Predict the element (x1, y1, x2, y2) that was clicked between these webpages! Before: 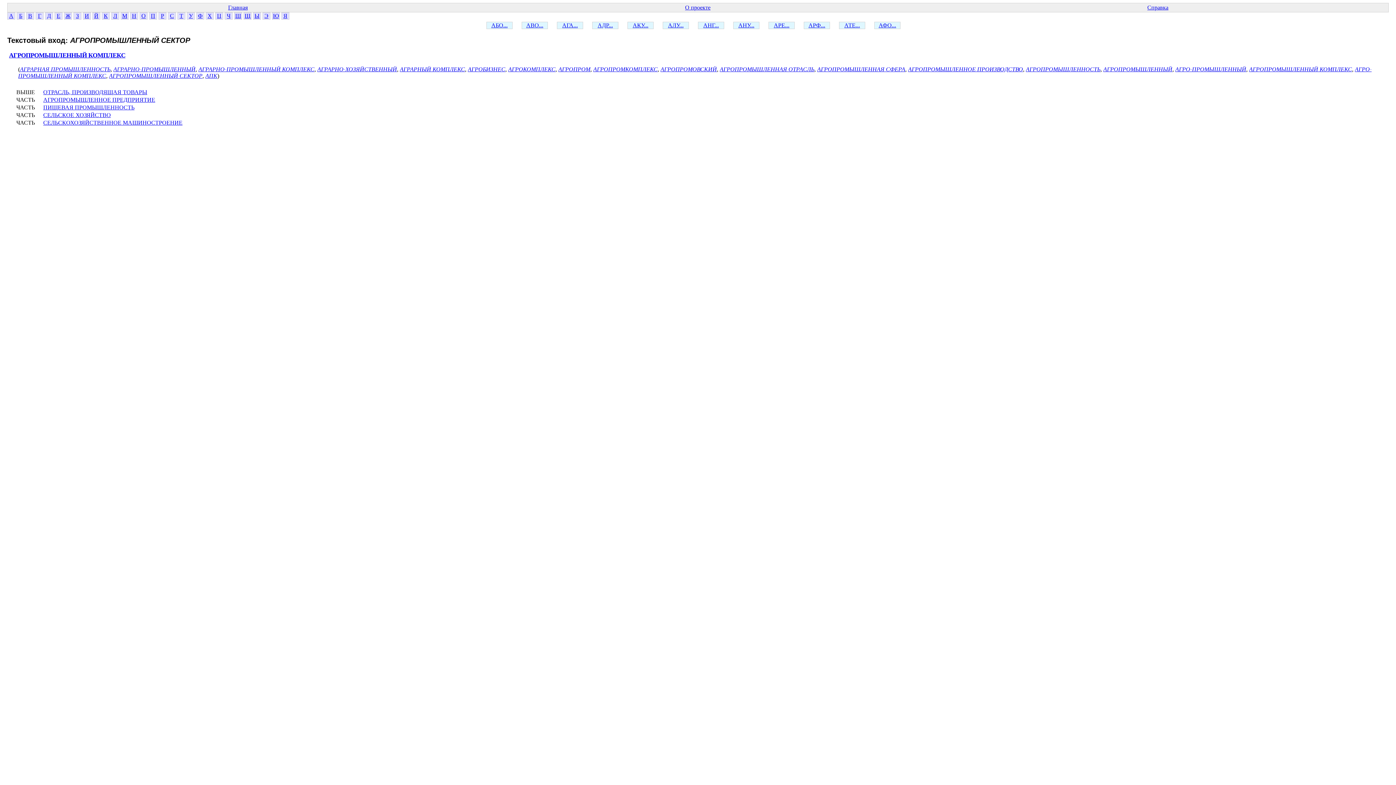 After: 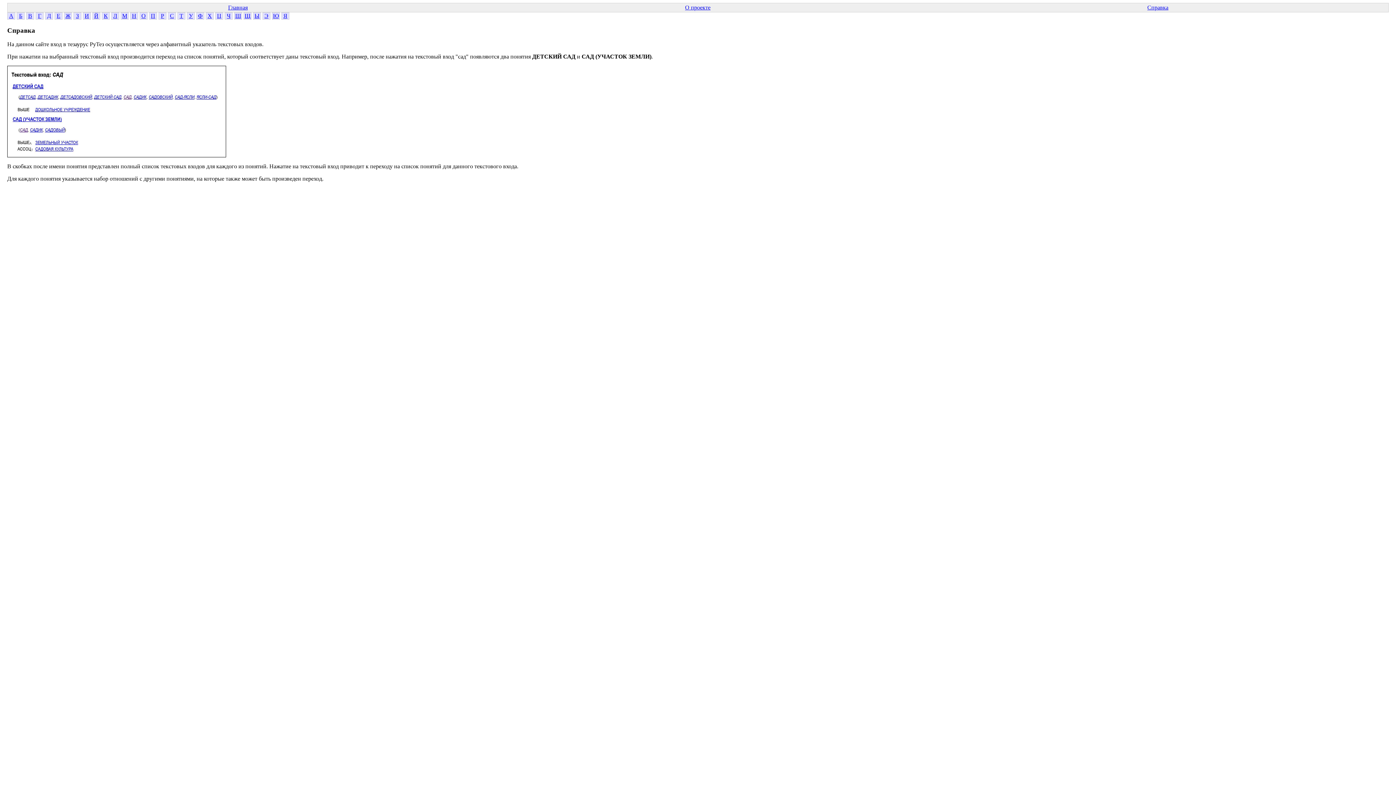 Action: bbox: (1147, 4, 1168, 10) label: Справка